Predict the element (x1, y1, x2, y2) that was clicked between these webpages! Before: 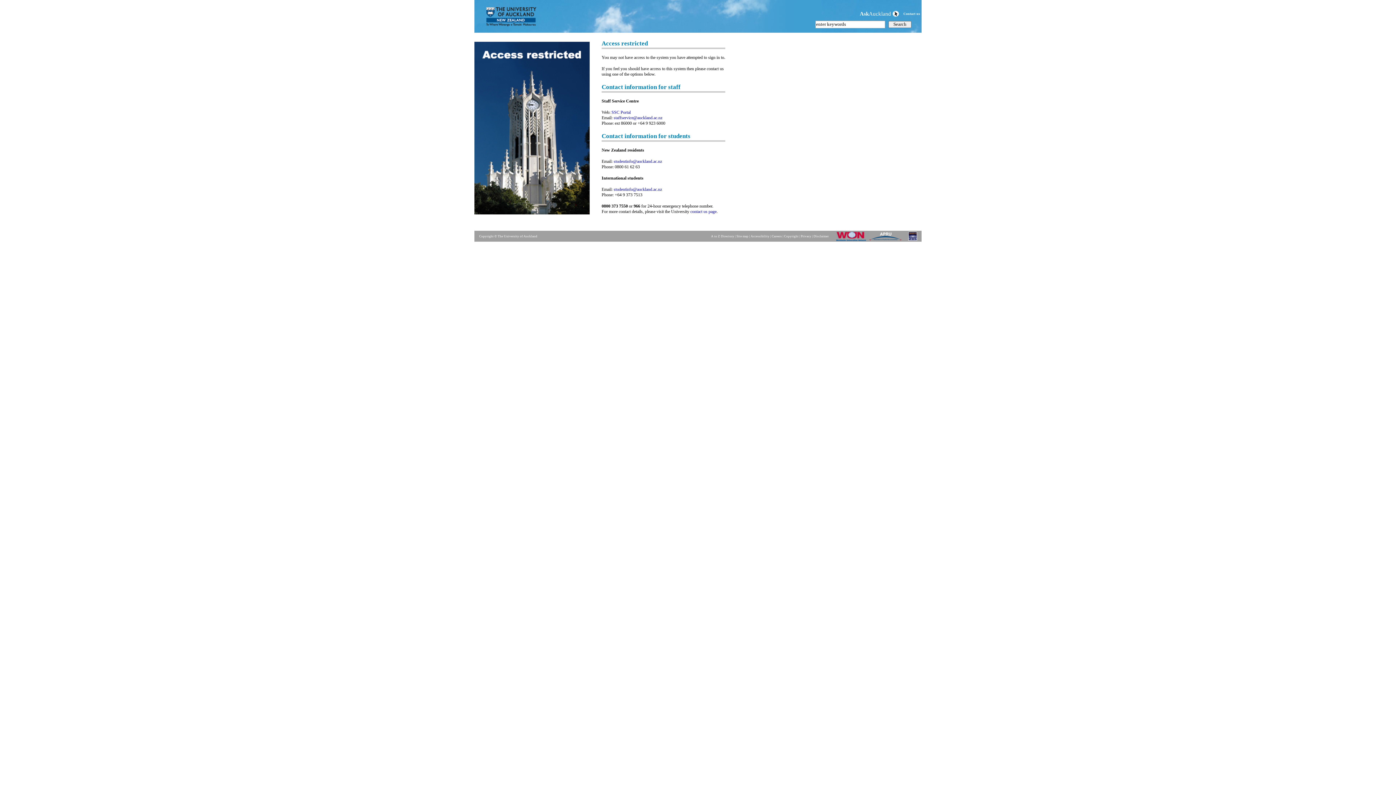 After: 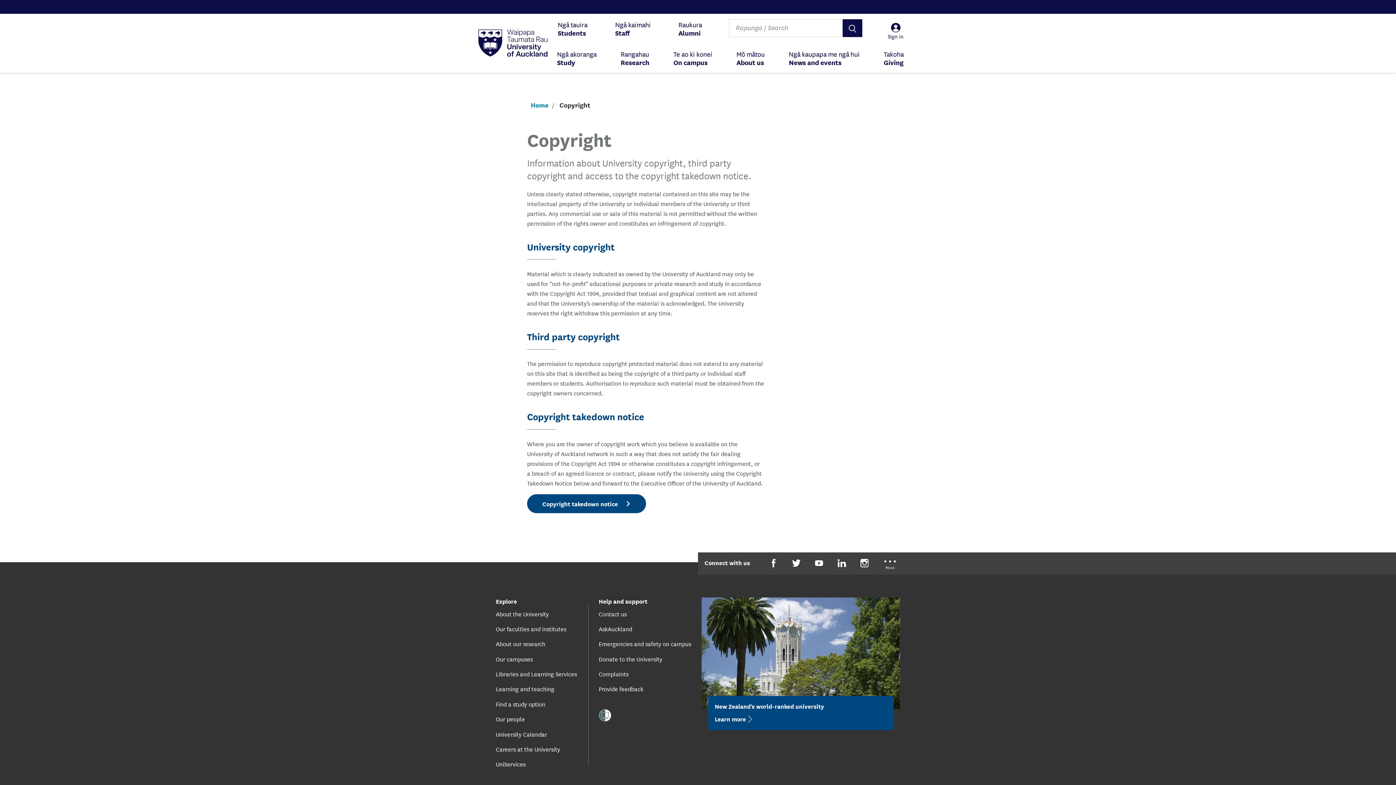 Action: bbox: (784, 234, 798, 238) label: Copyright